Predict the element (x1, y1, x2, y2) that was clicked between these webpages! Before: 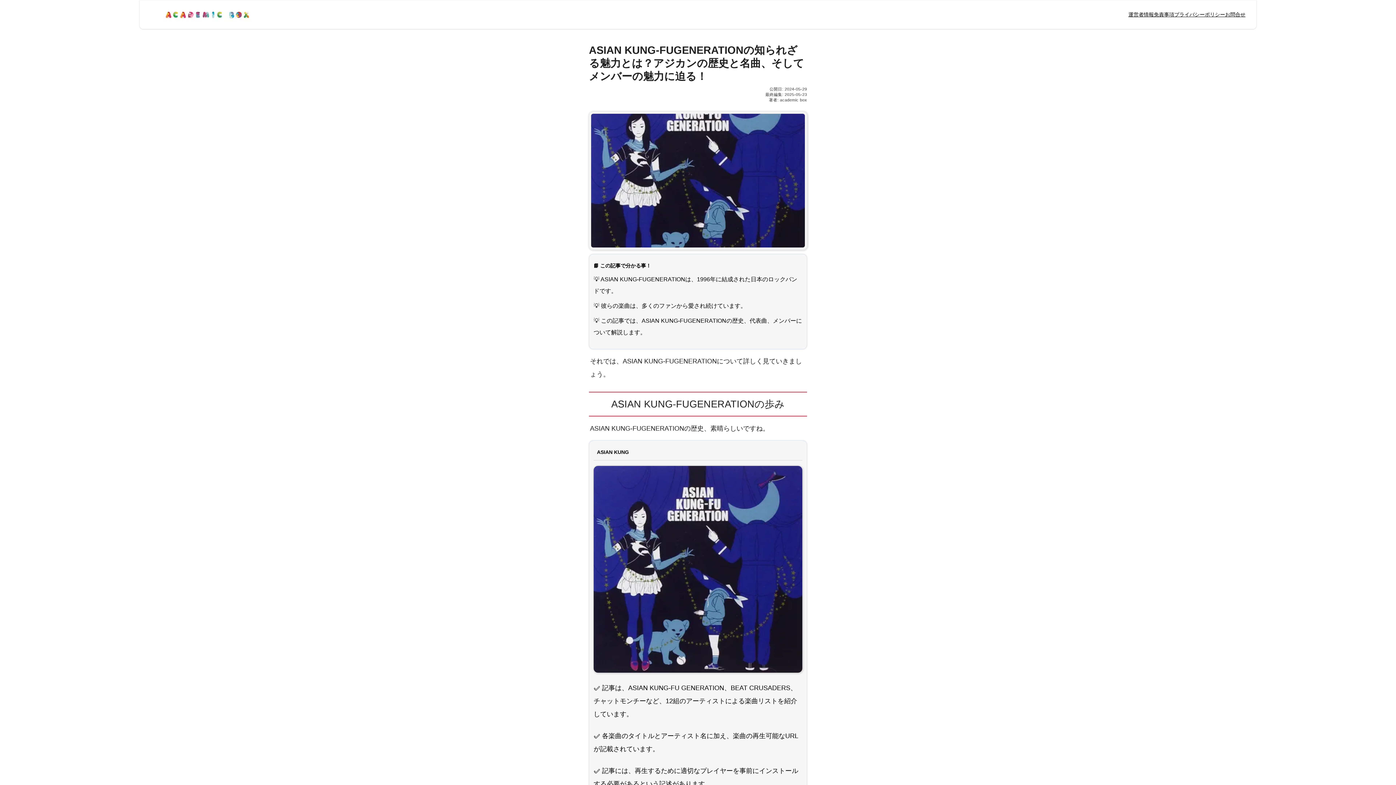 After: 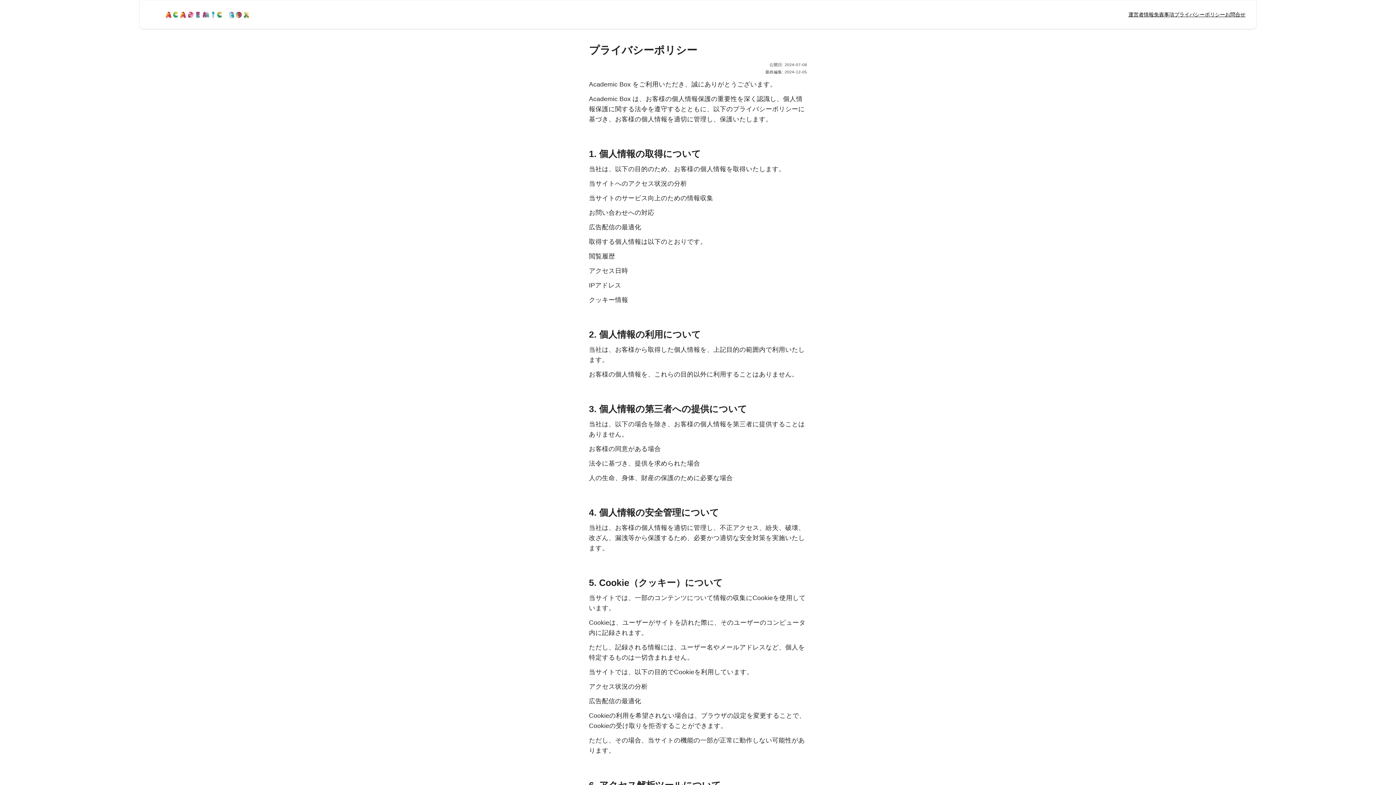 Action: label: プライバシーポリシー bbox: (1174, 11, 1225, 17)